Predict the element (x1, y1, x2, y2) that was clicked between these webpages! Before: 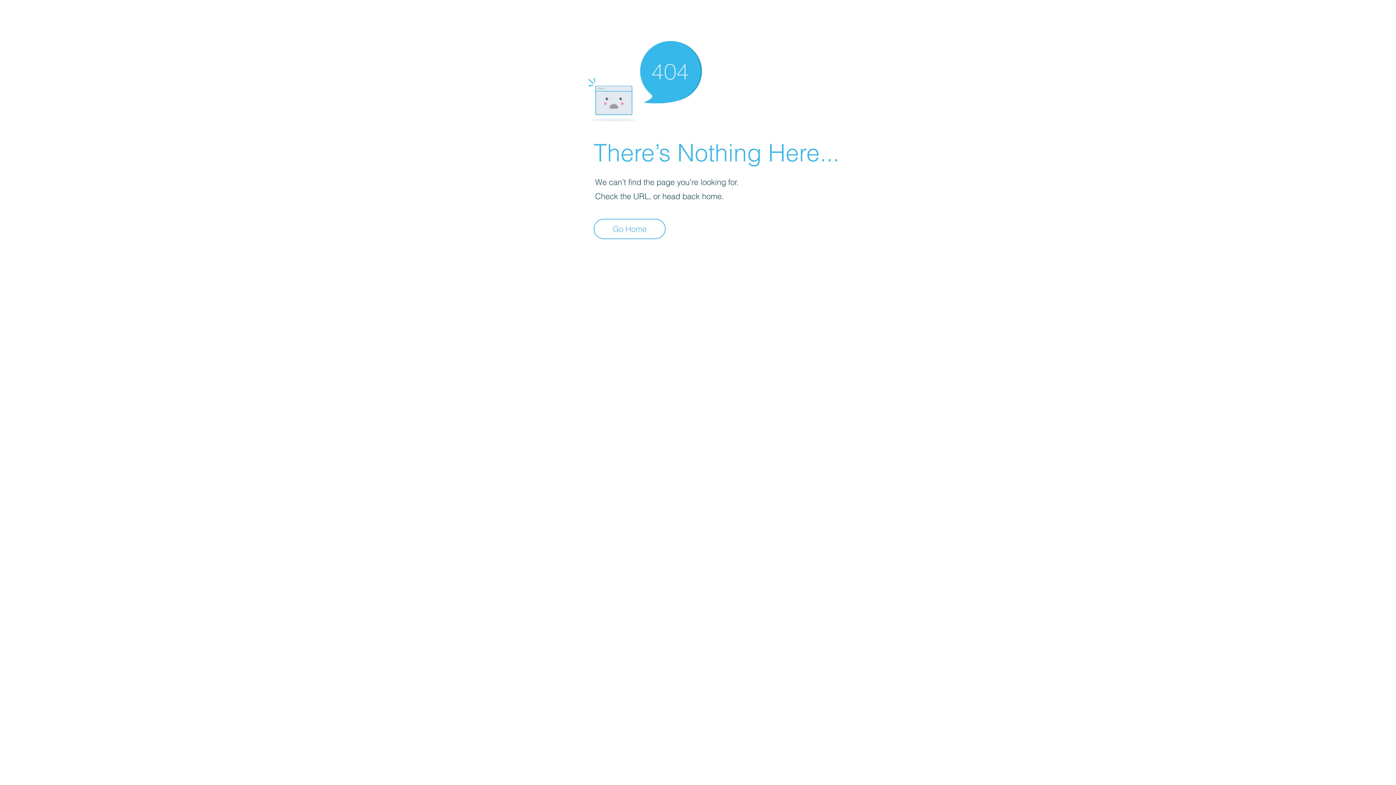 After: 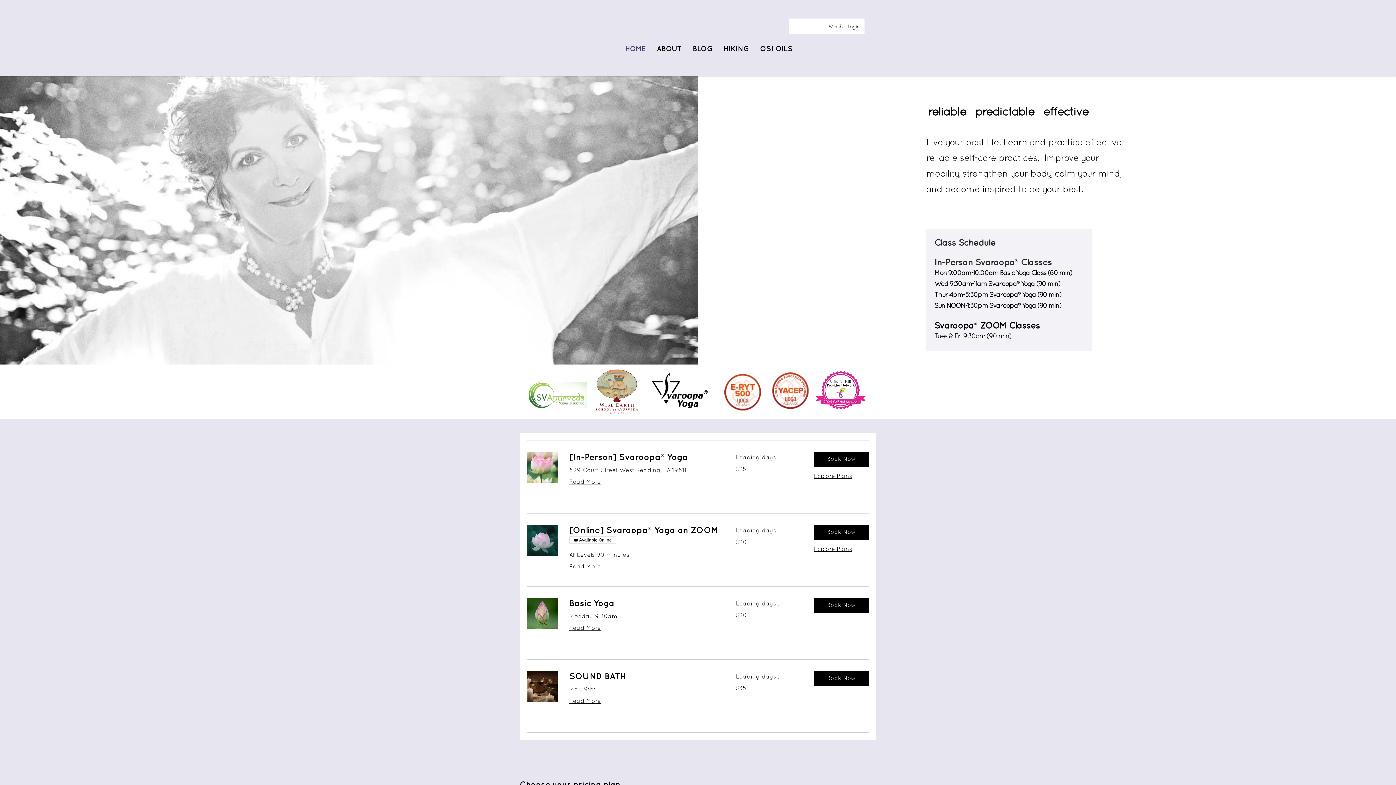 Action: bbox: (593, 218, 665, 239) label: Go Home